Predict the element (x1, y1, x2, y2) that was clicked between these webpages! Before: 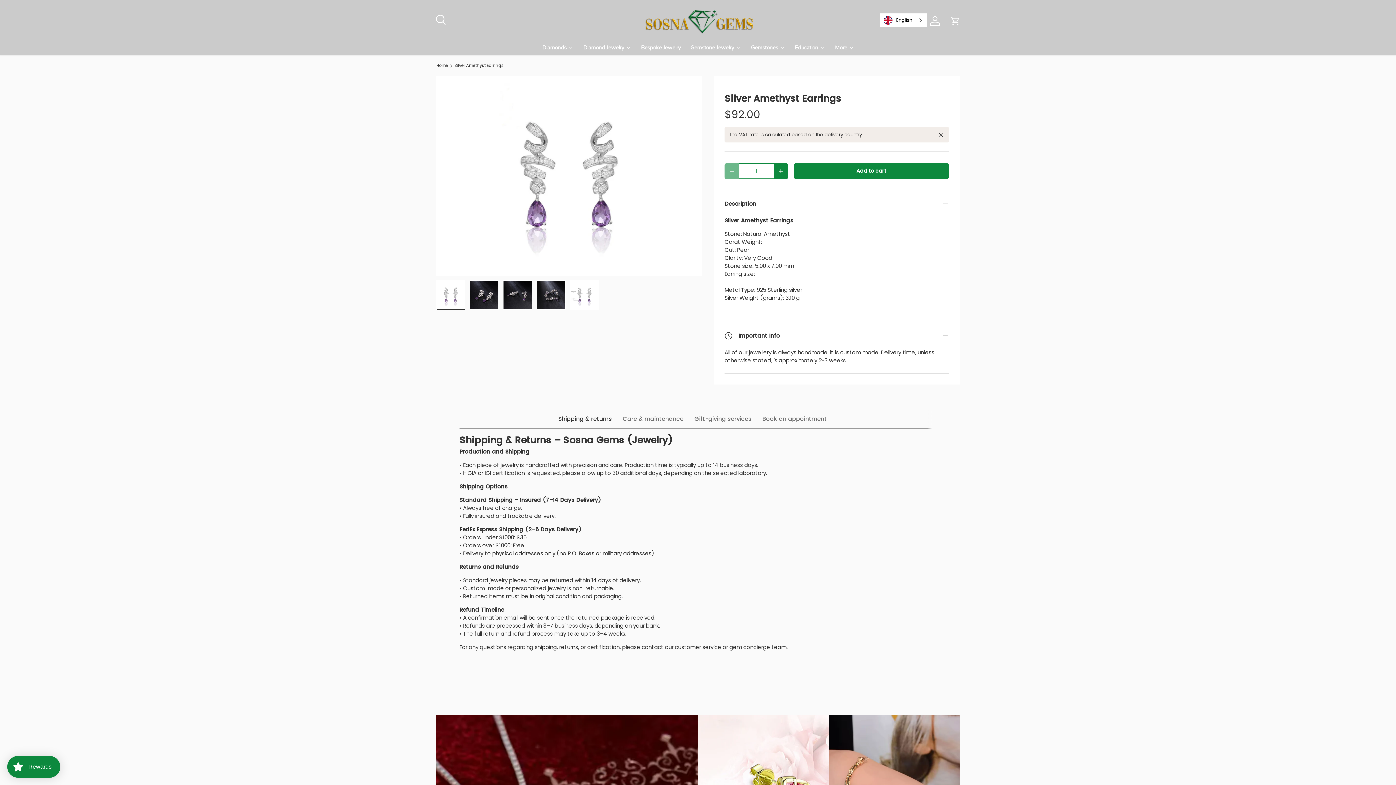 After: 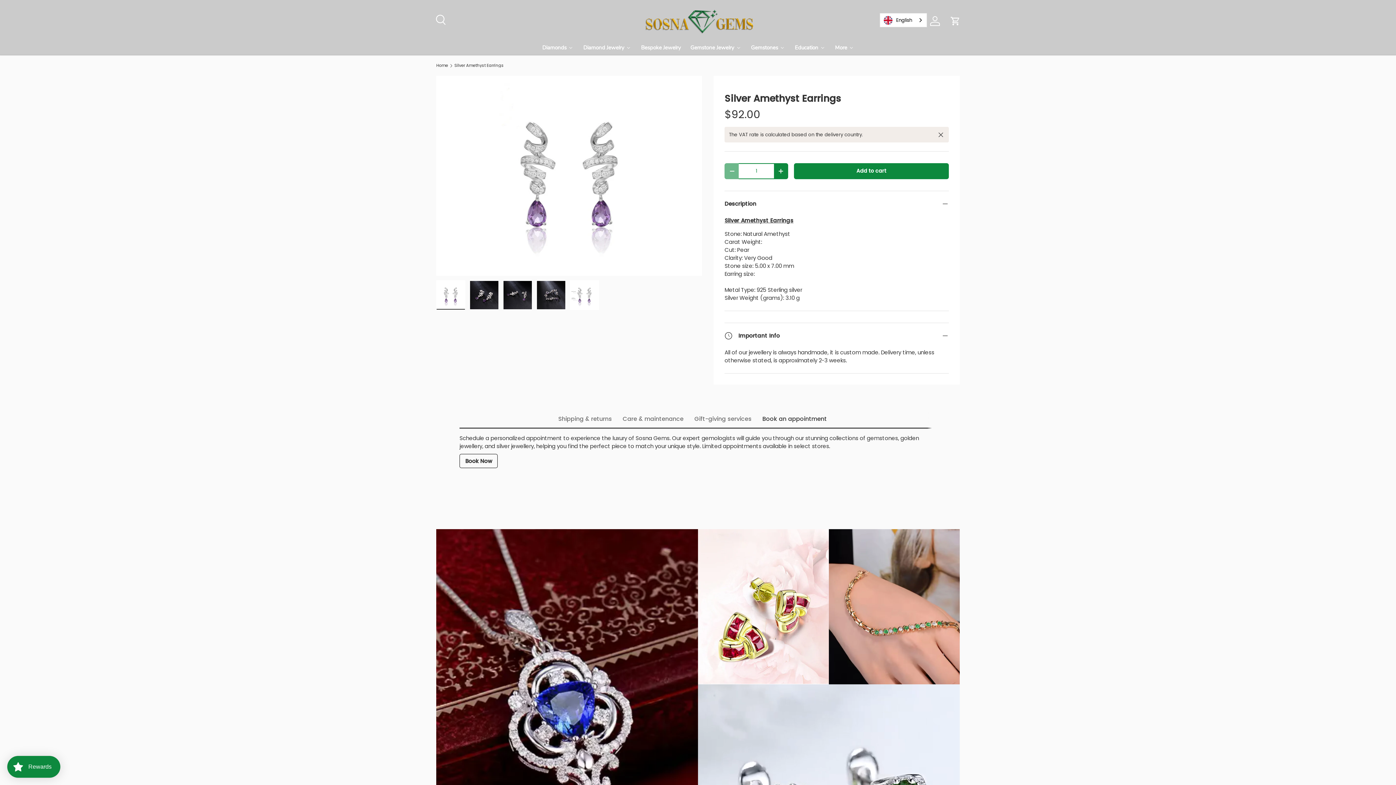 Action: bbox: (762, 410, 827, 428) label: Book an appointment